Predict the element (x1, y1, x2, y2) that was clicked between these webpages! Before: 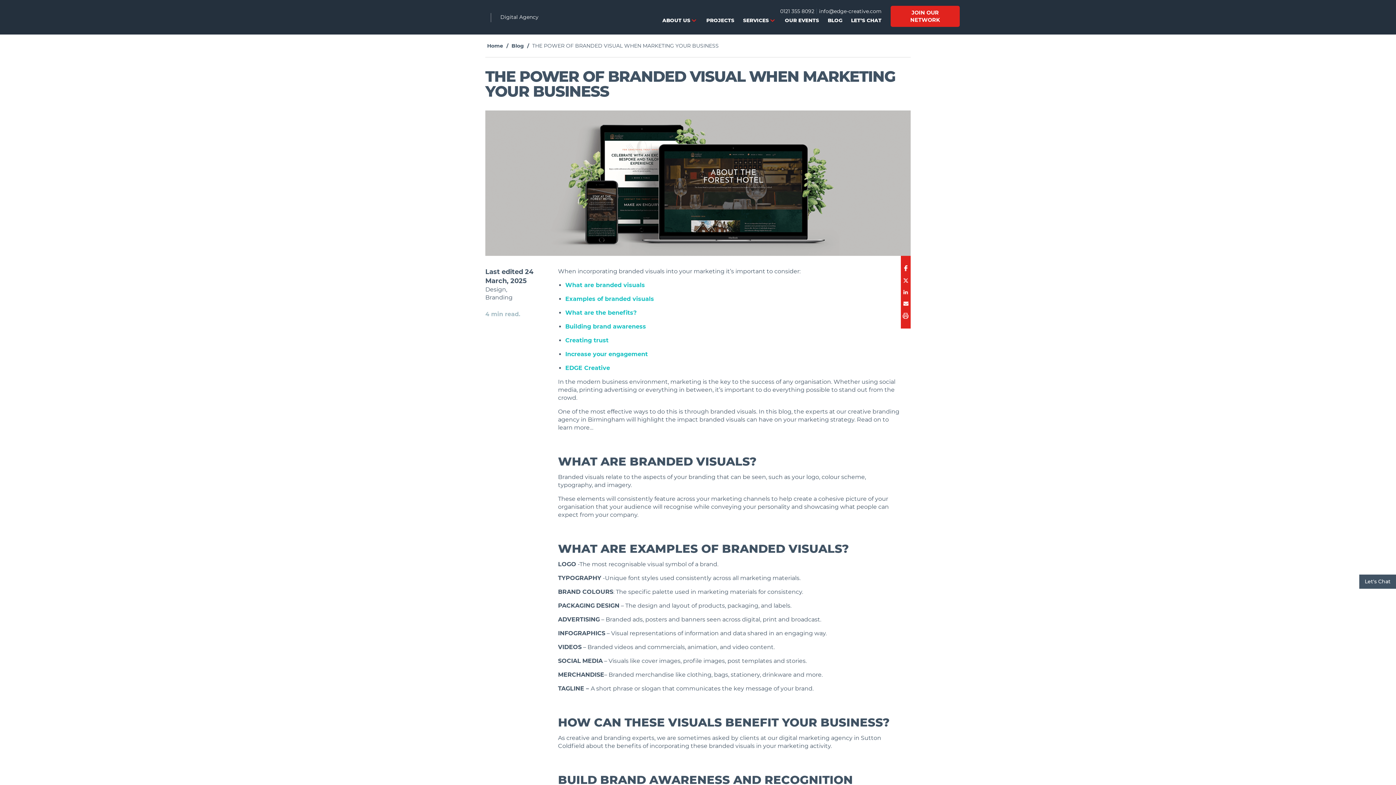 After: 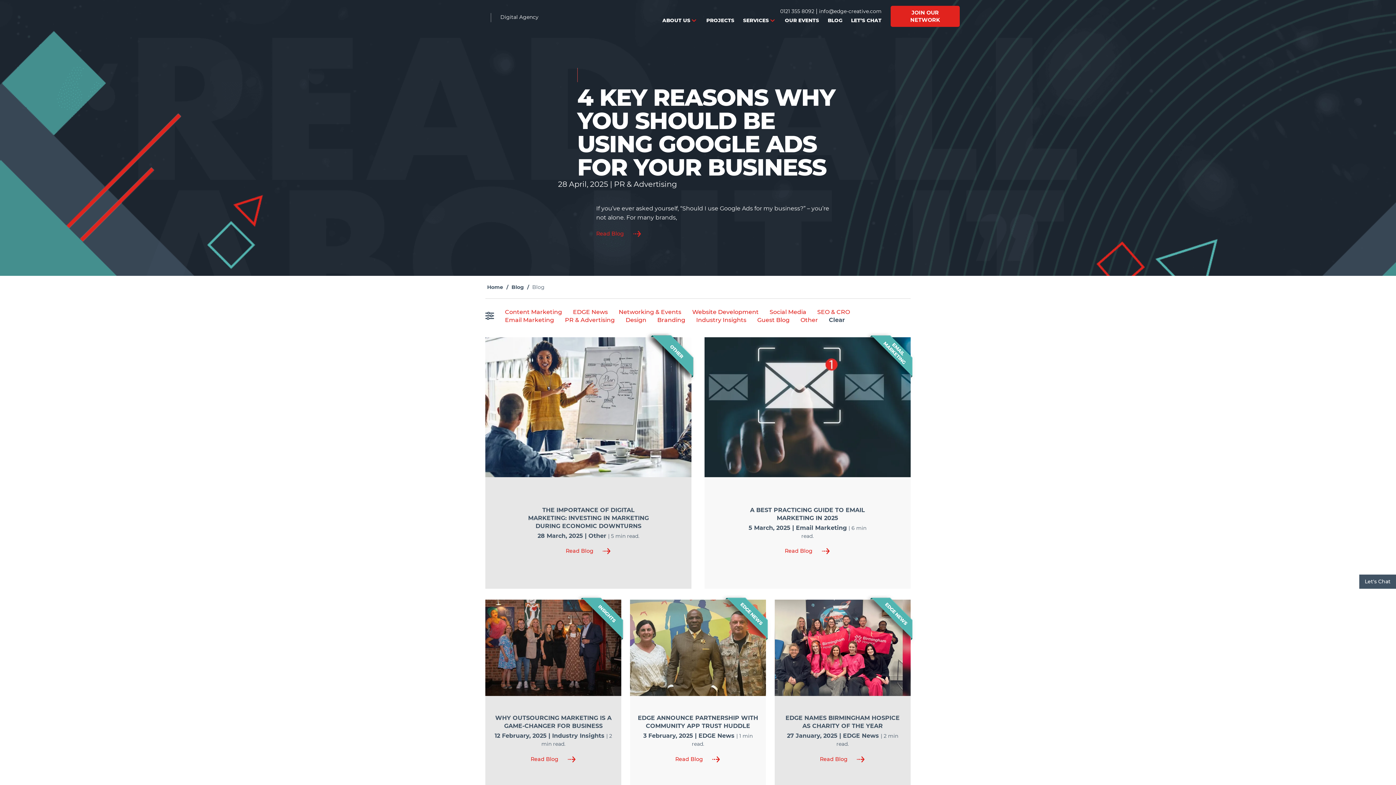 Action: bbox: (509, 42, 525, 48) label: Blog